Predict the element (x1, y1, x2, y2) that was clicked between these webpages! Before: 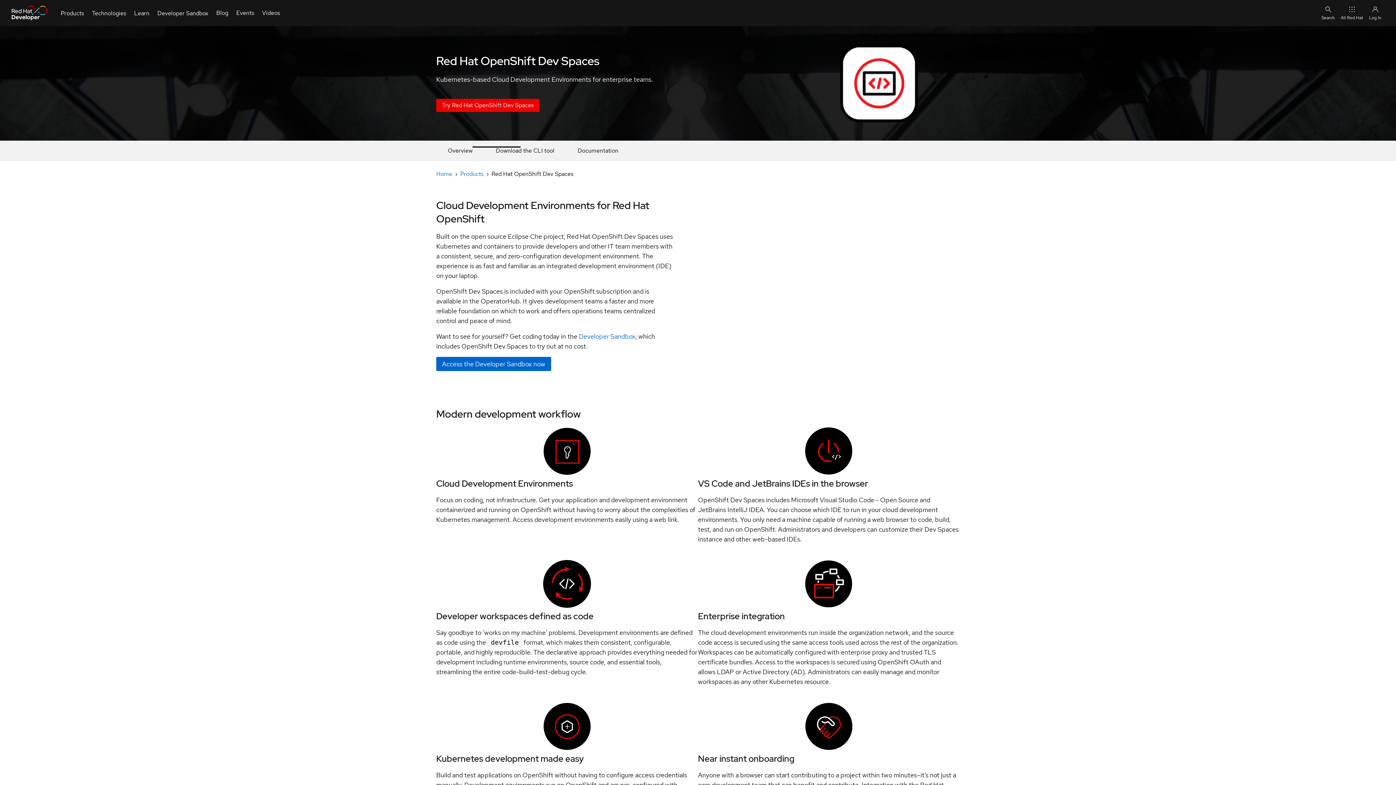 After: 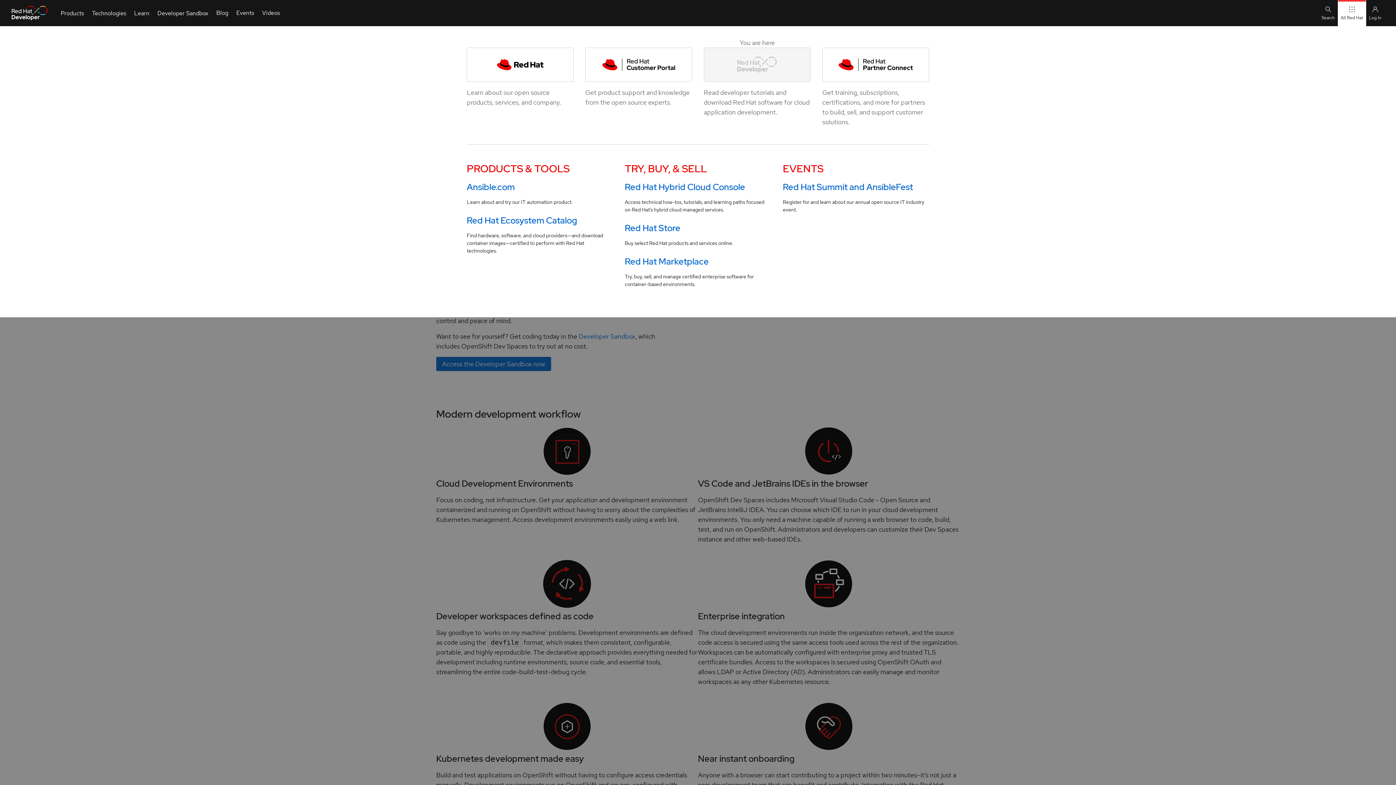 Action: label: All Red Hat bbox: (1338, 0, 1366, 26)